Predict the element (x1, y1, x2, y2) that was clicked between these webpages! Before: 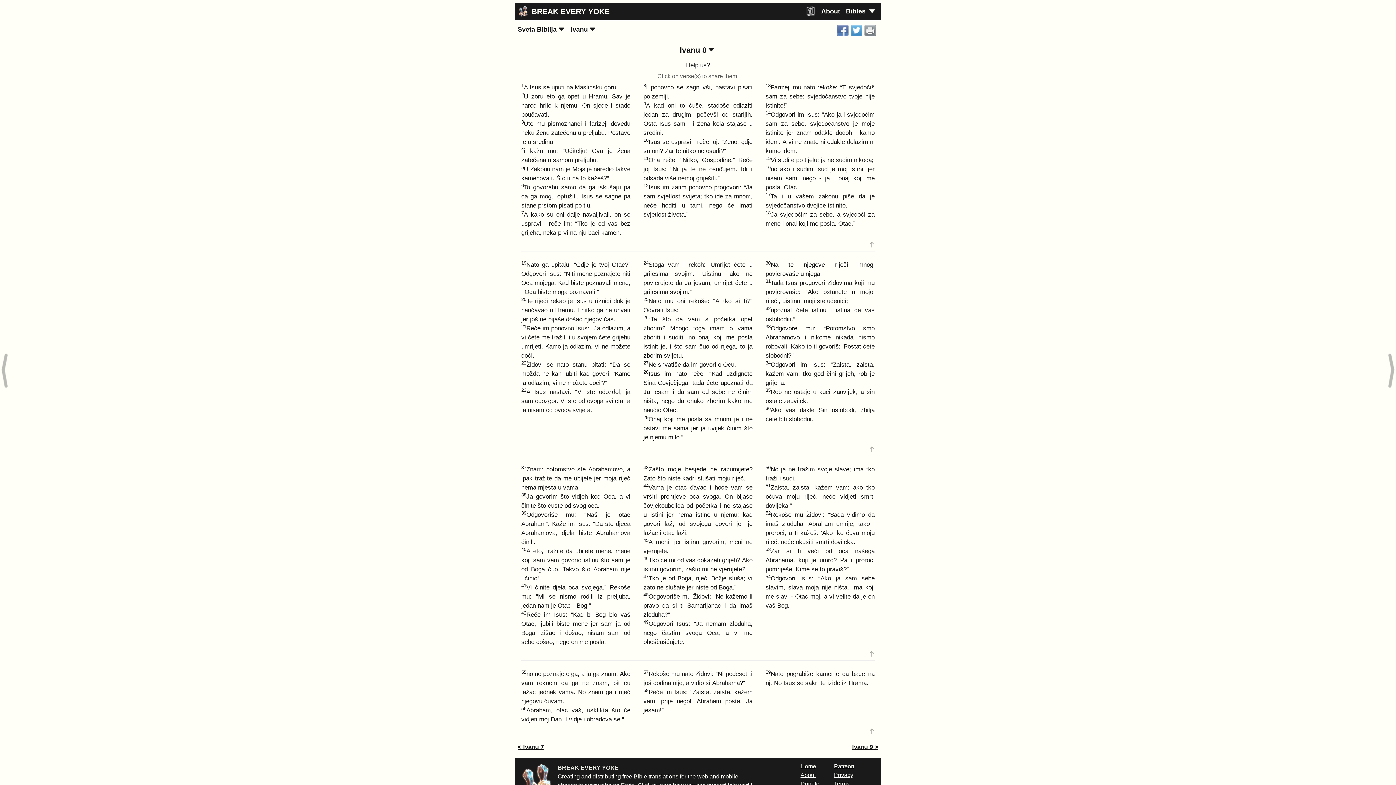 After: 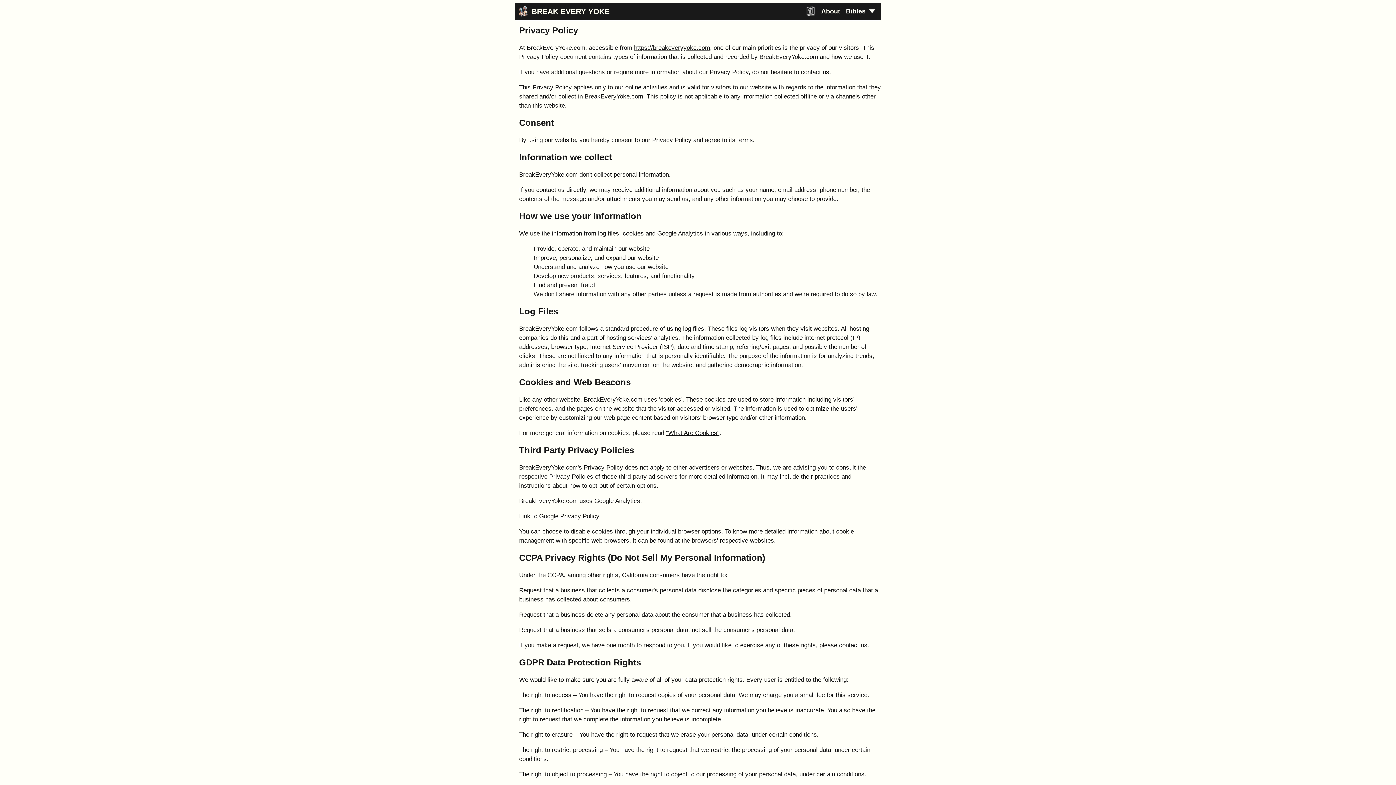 Action: label: Privacy bbox: (834, 772, 853, 778)